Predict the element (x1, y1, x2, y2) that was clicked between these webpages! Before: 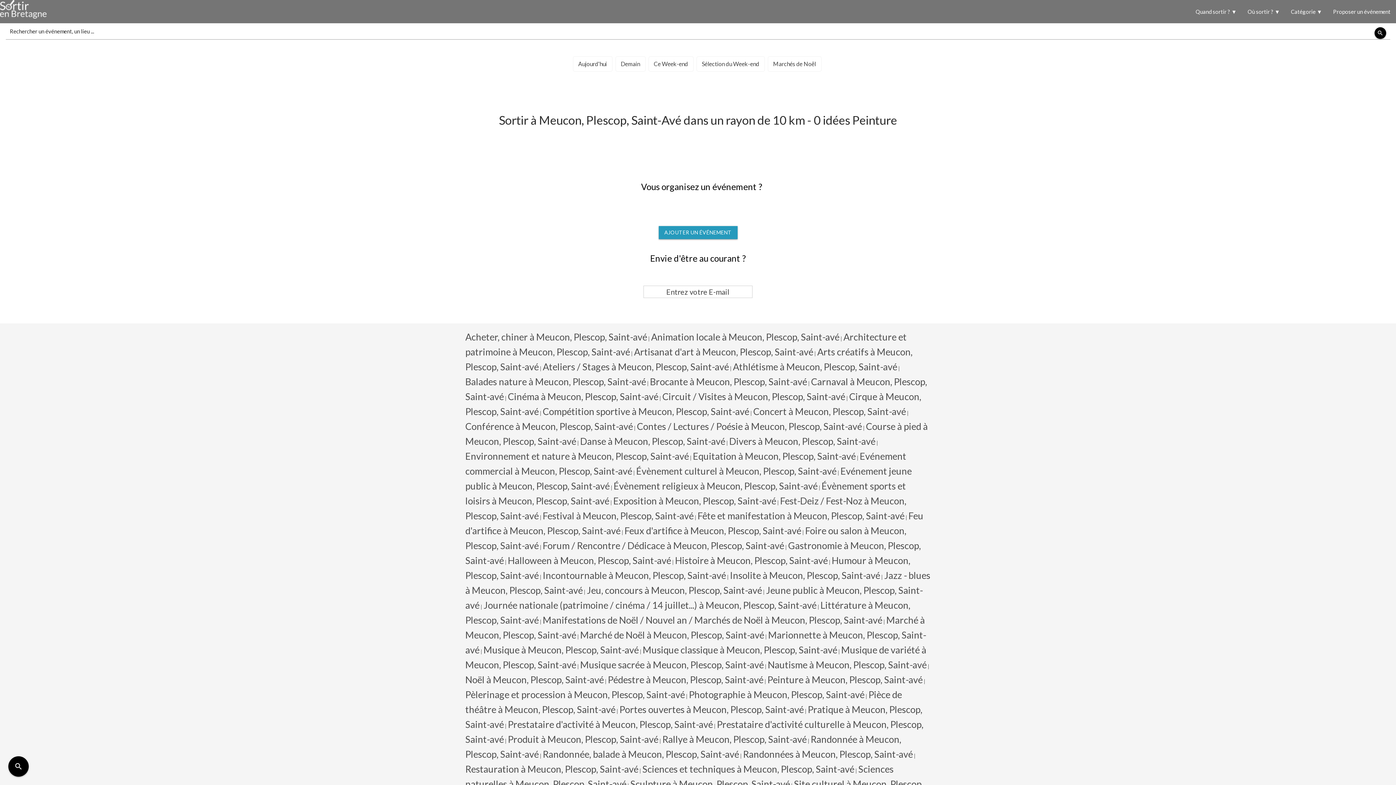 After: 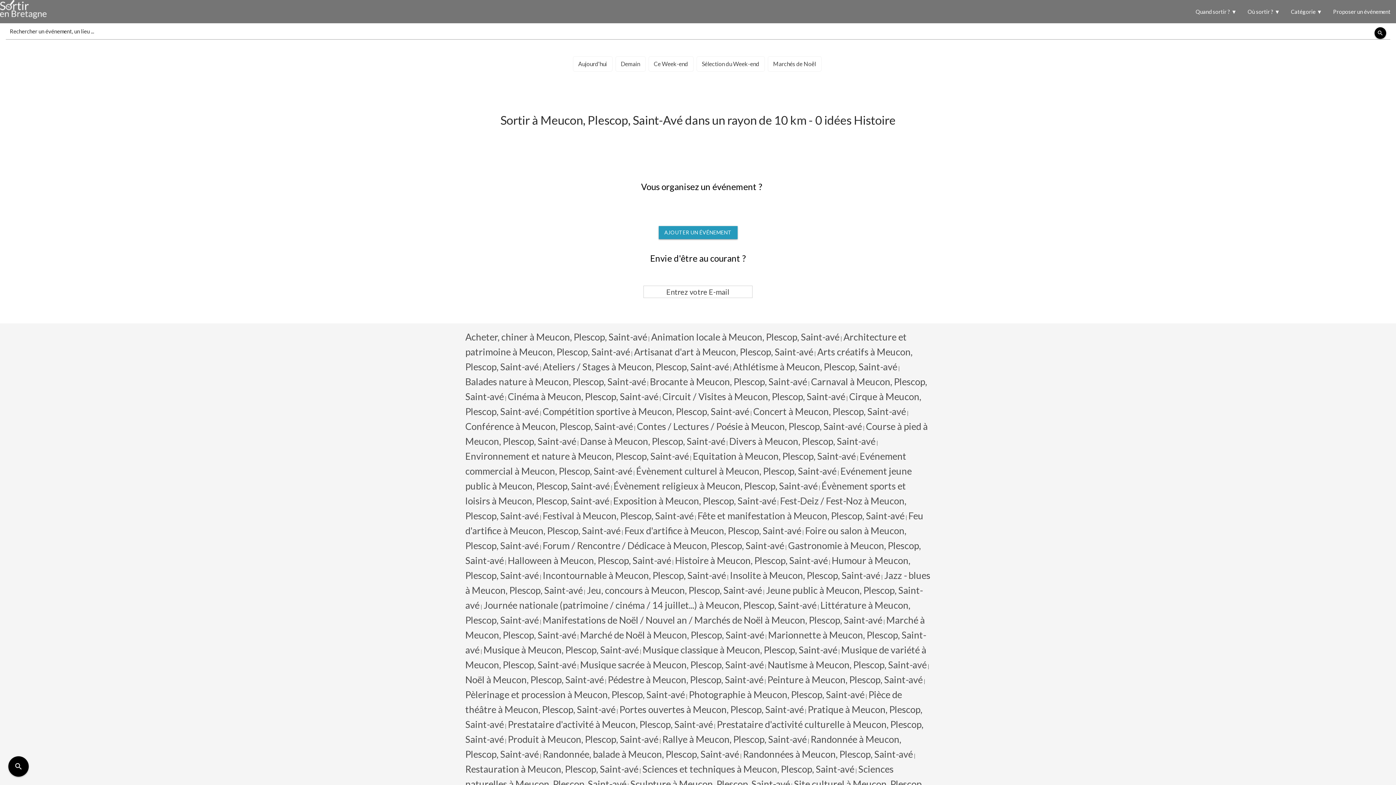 Action: bbox: (675, 559, 828, 565) label: Histoire à Meucon, Plescop, Saint-avé